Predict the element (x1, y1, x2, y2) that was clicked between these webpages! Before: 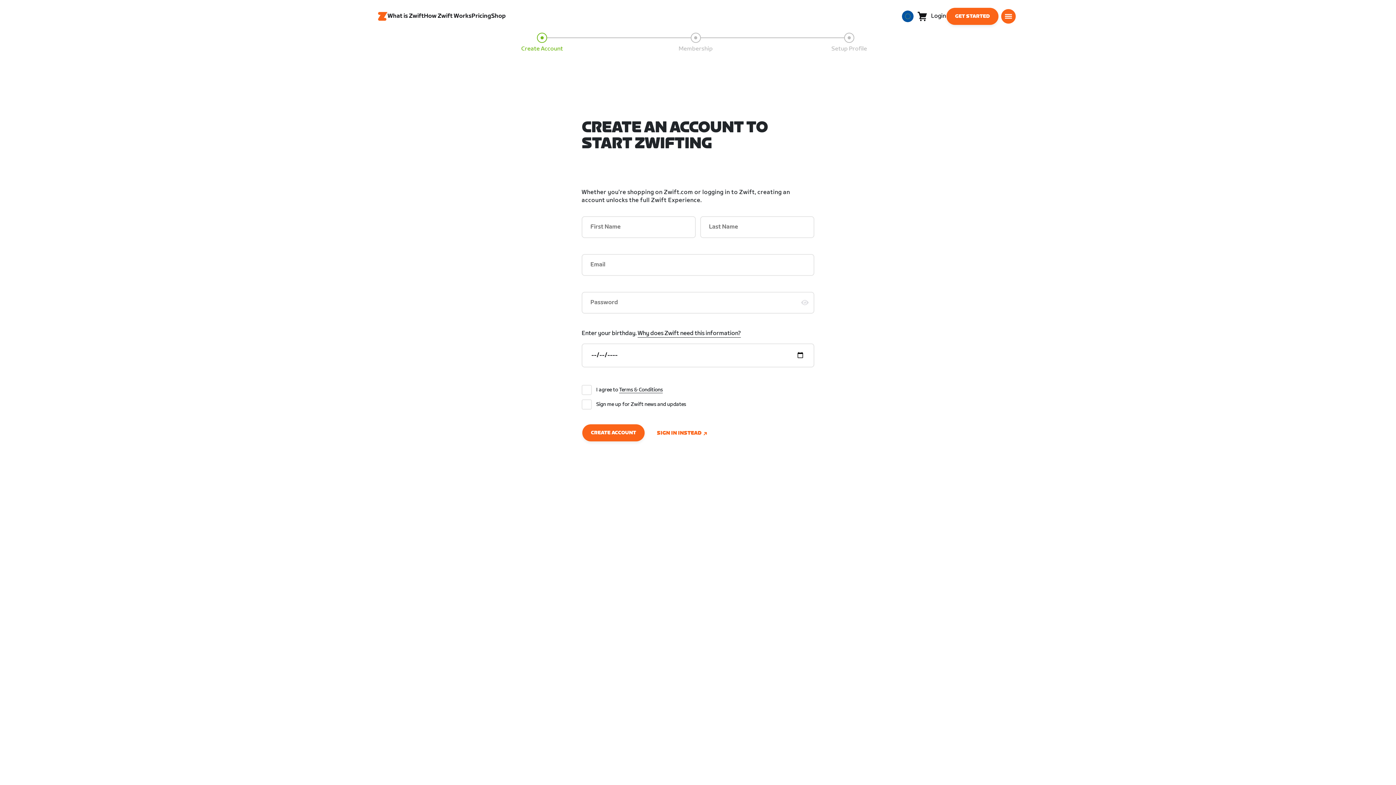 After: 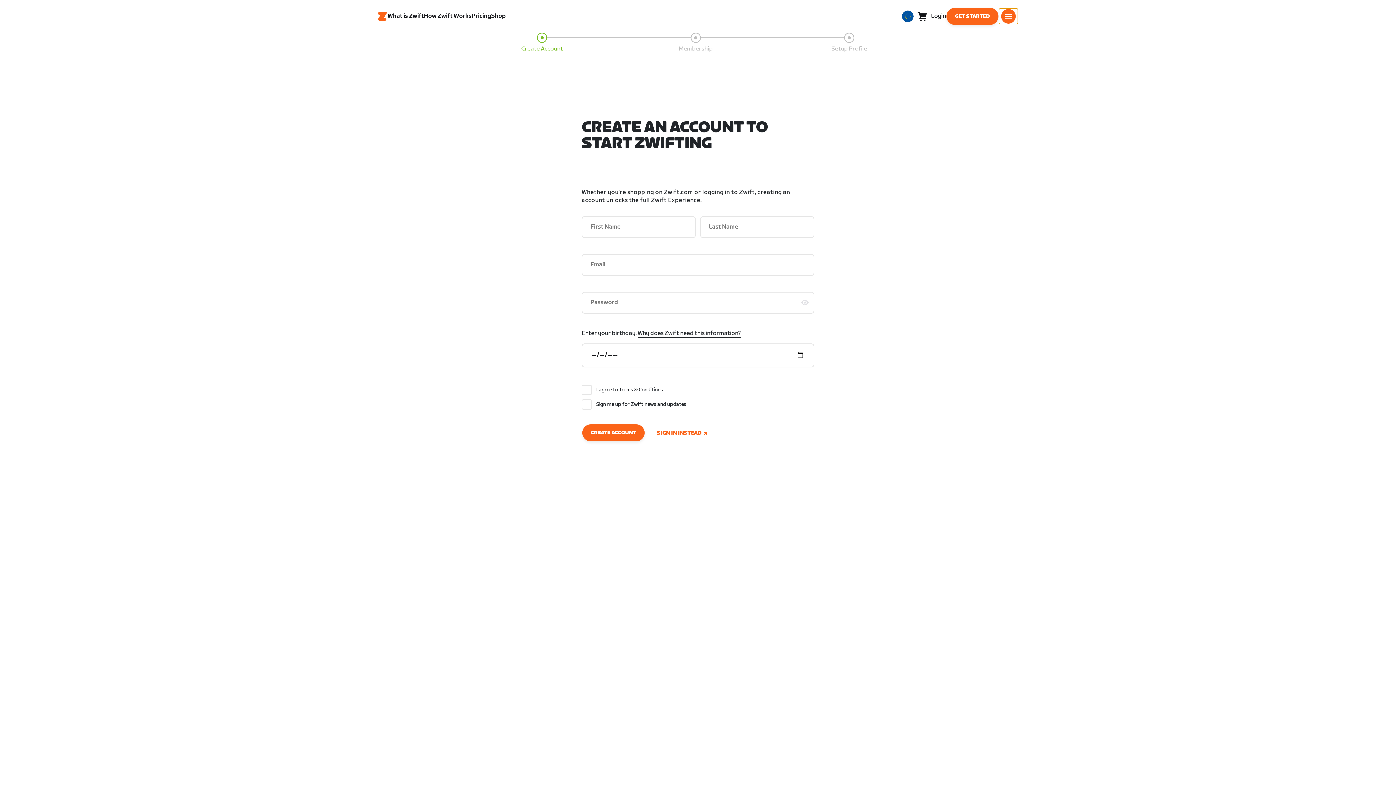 Action: bbox: (946, 7, 998, 24) label: GET STARTED